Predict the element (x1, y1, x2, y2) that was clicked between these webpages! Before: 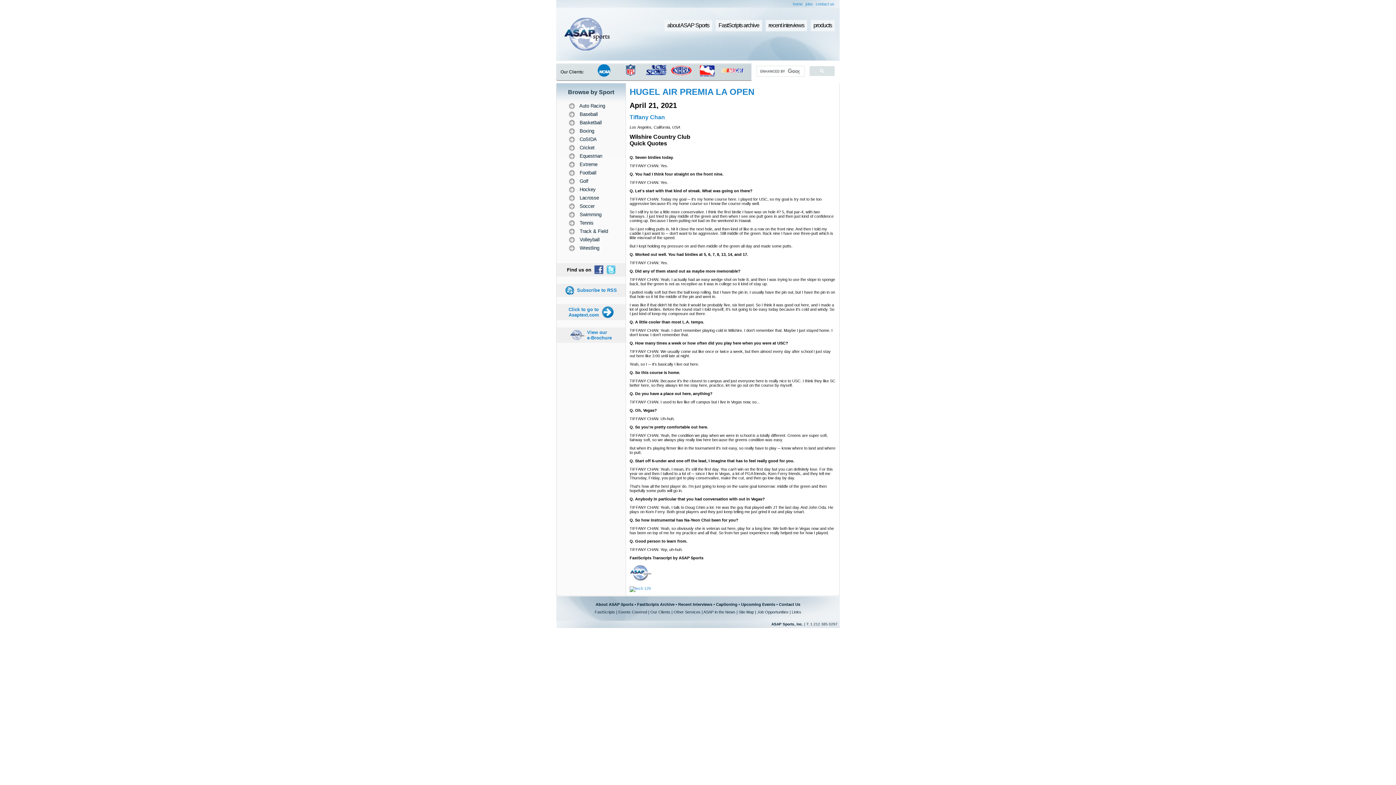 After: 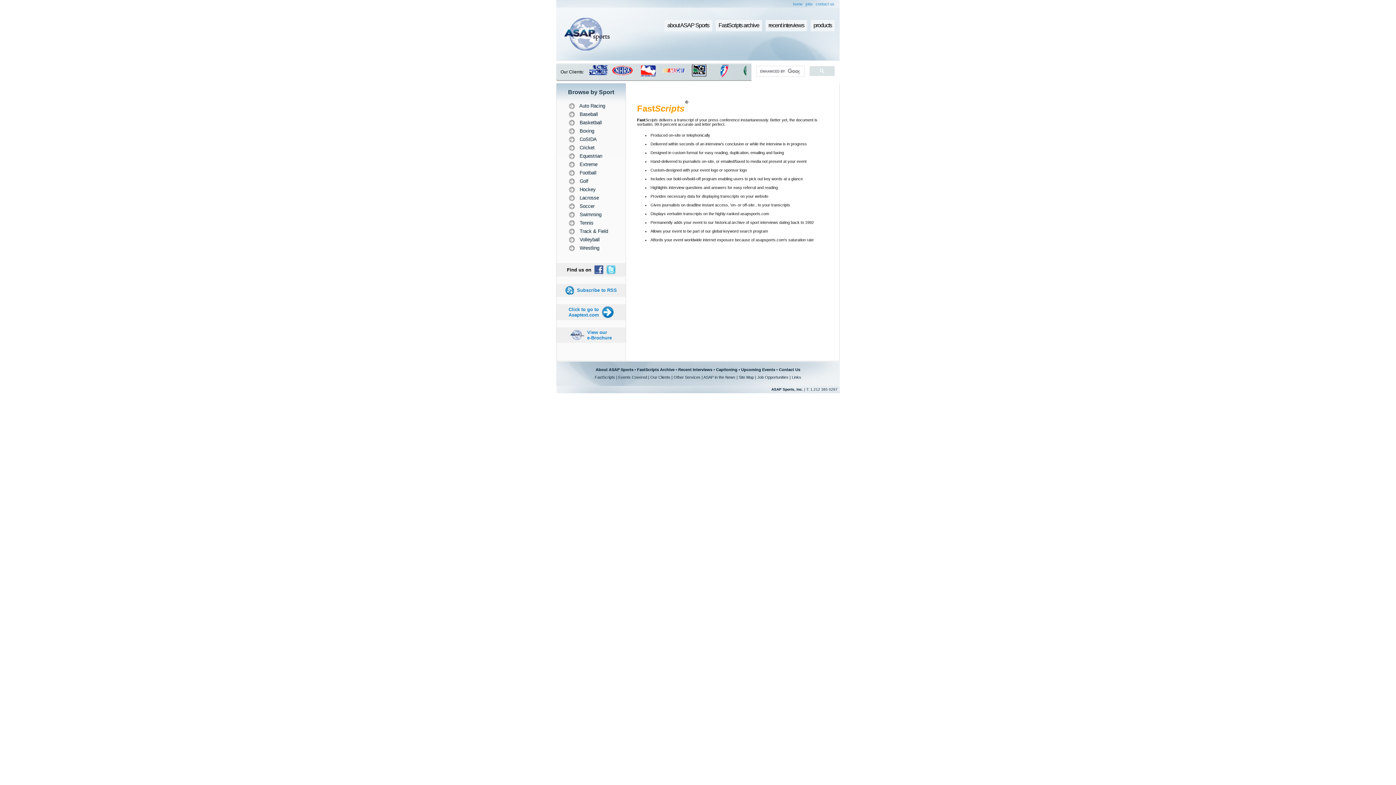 Action: bbox: (594, 610, 615, 614) label: FastScripts